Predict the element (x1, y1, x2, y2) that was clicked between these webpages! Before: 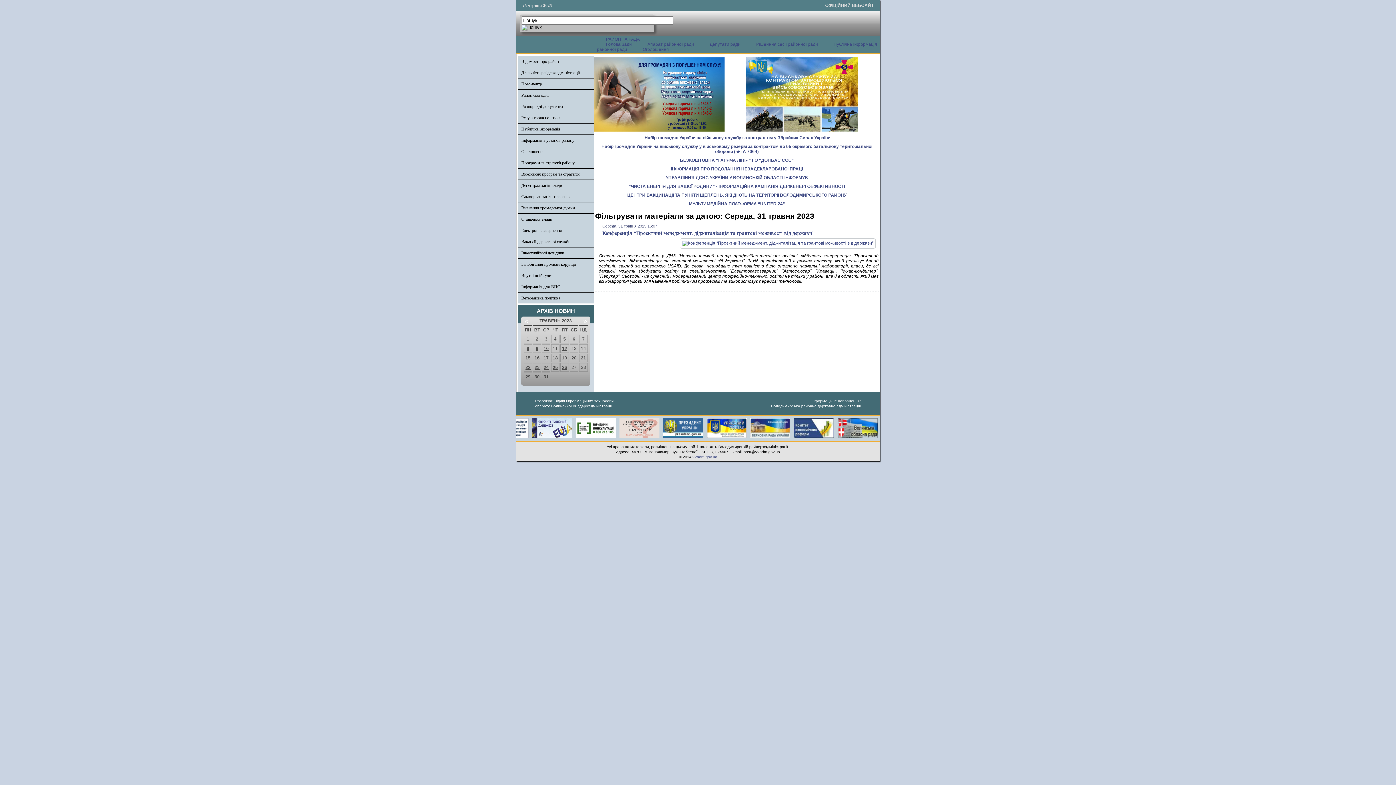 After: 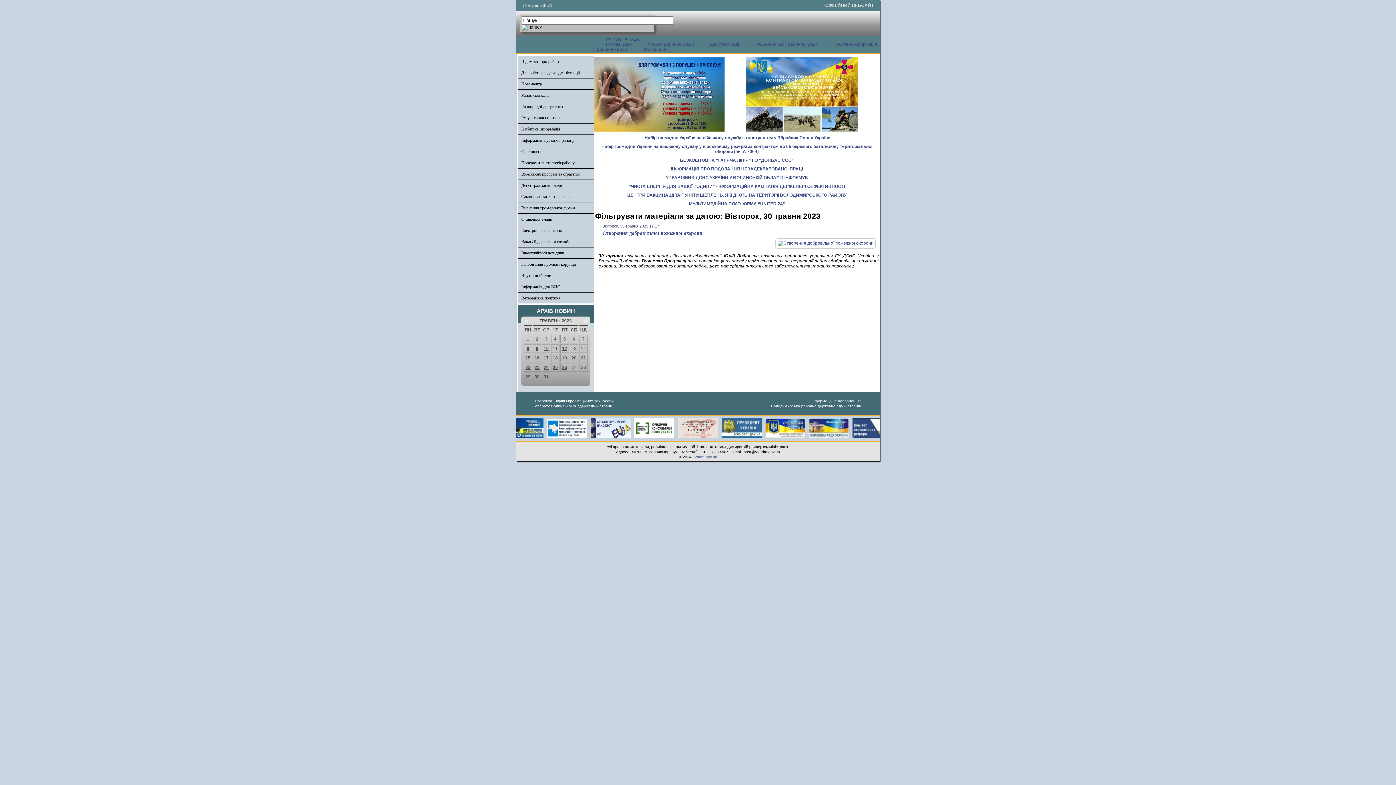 Action: bbox: (534, 374, 539, 379) label: 30